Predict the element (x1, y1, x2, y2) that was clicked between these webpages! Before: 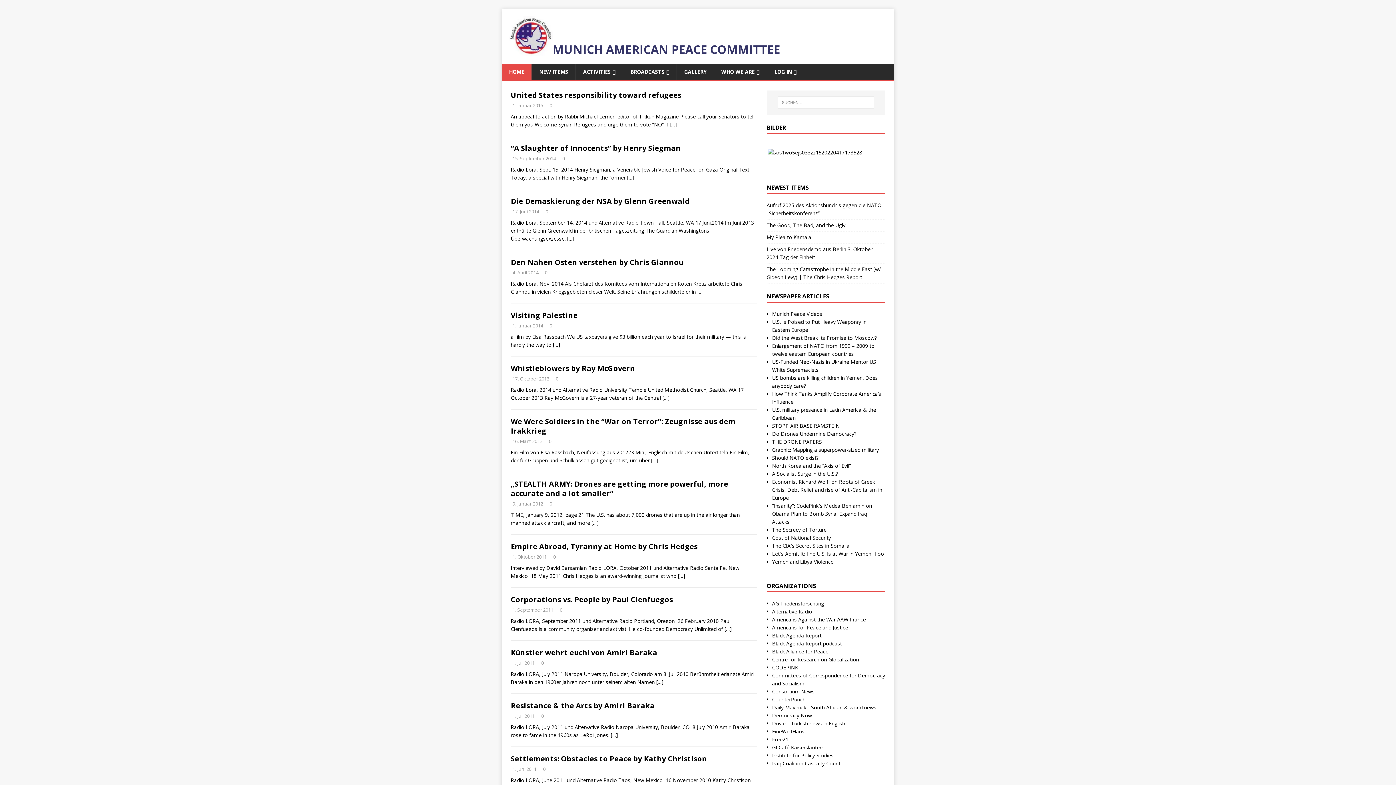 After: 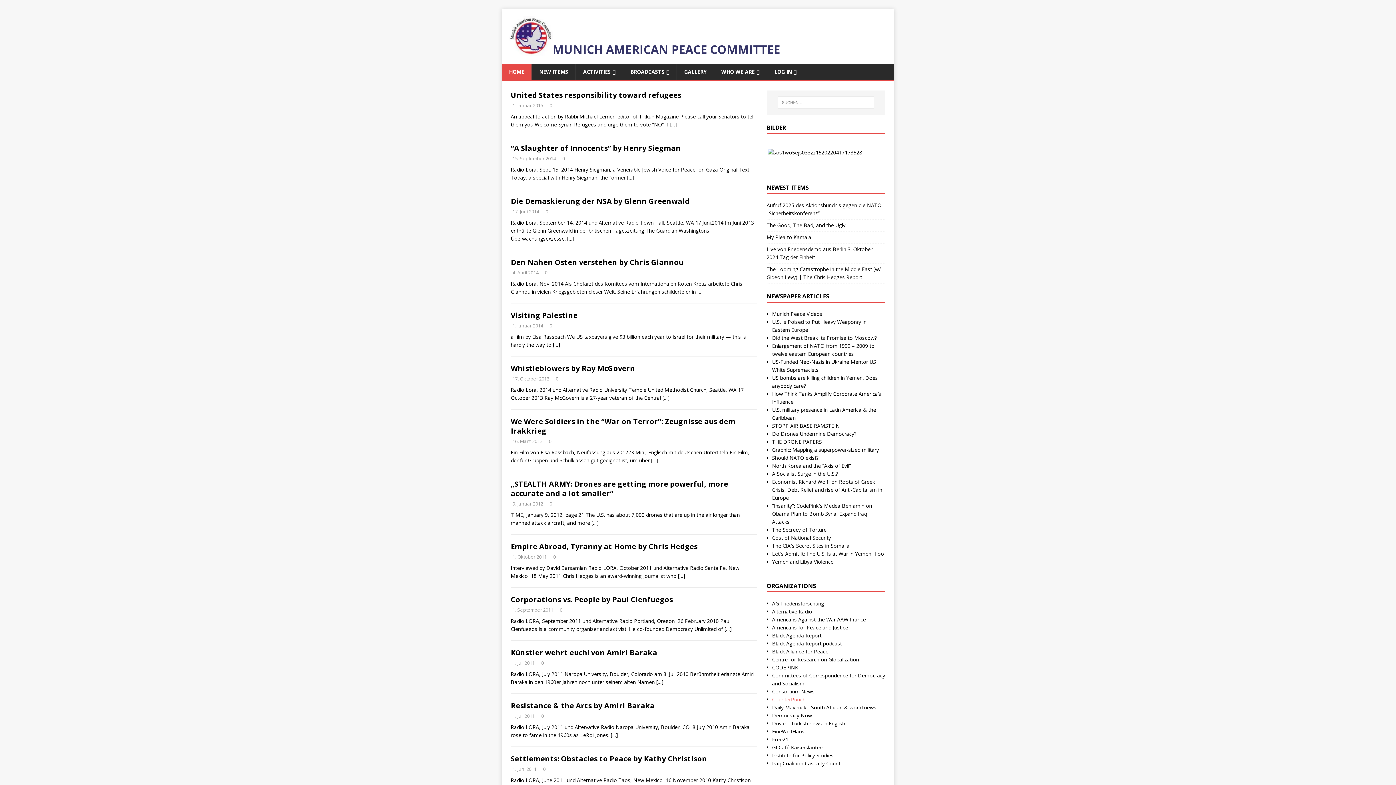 Action: bbox: (772, 696, 805, 703) label: CounterPunch